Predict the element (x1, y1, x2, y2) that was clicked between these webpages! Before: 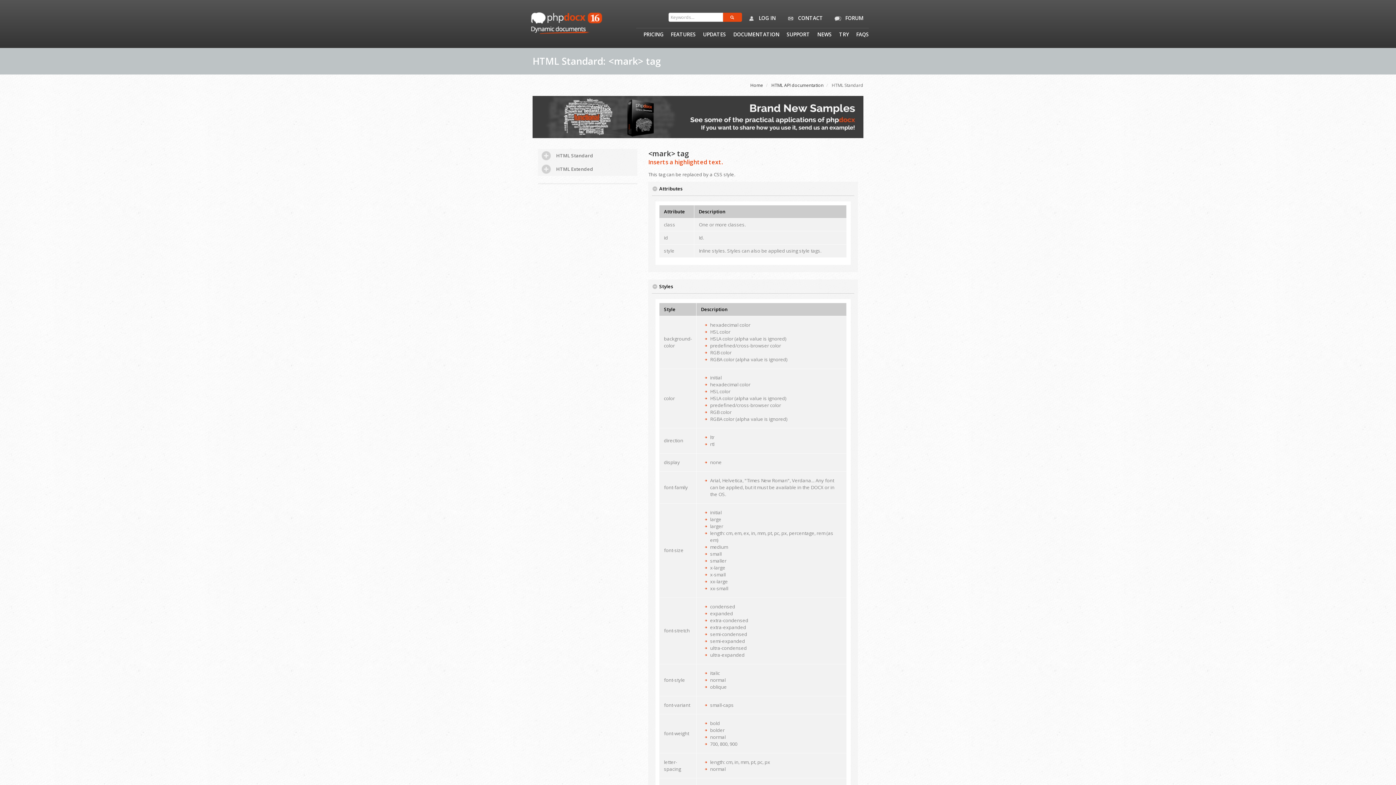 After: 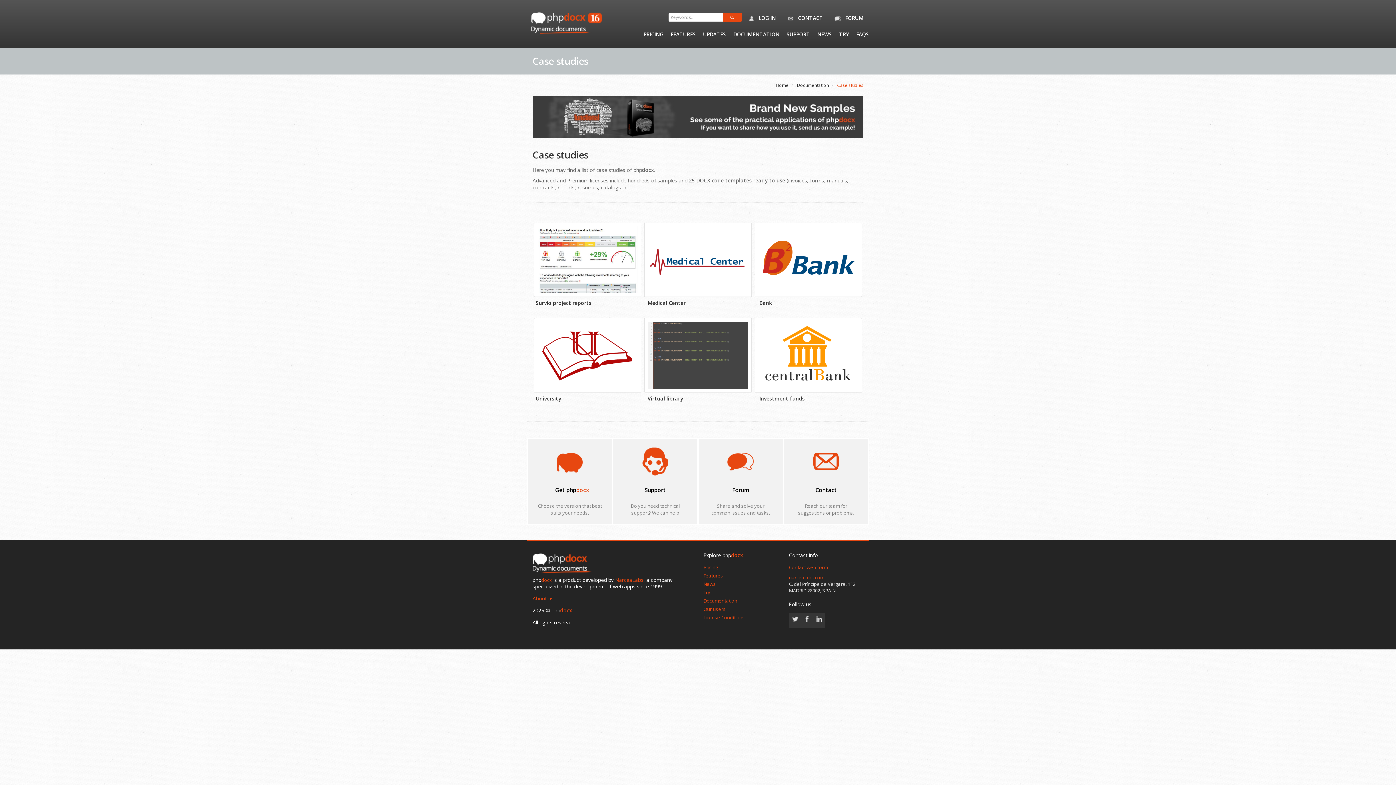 Action: bbox: (532, 96, 863, 138)